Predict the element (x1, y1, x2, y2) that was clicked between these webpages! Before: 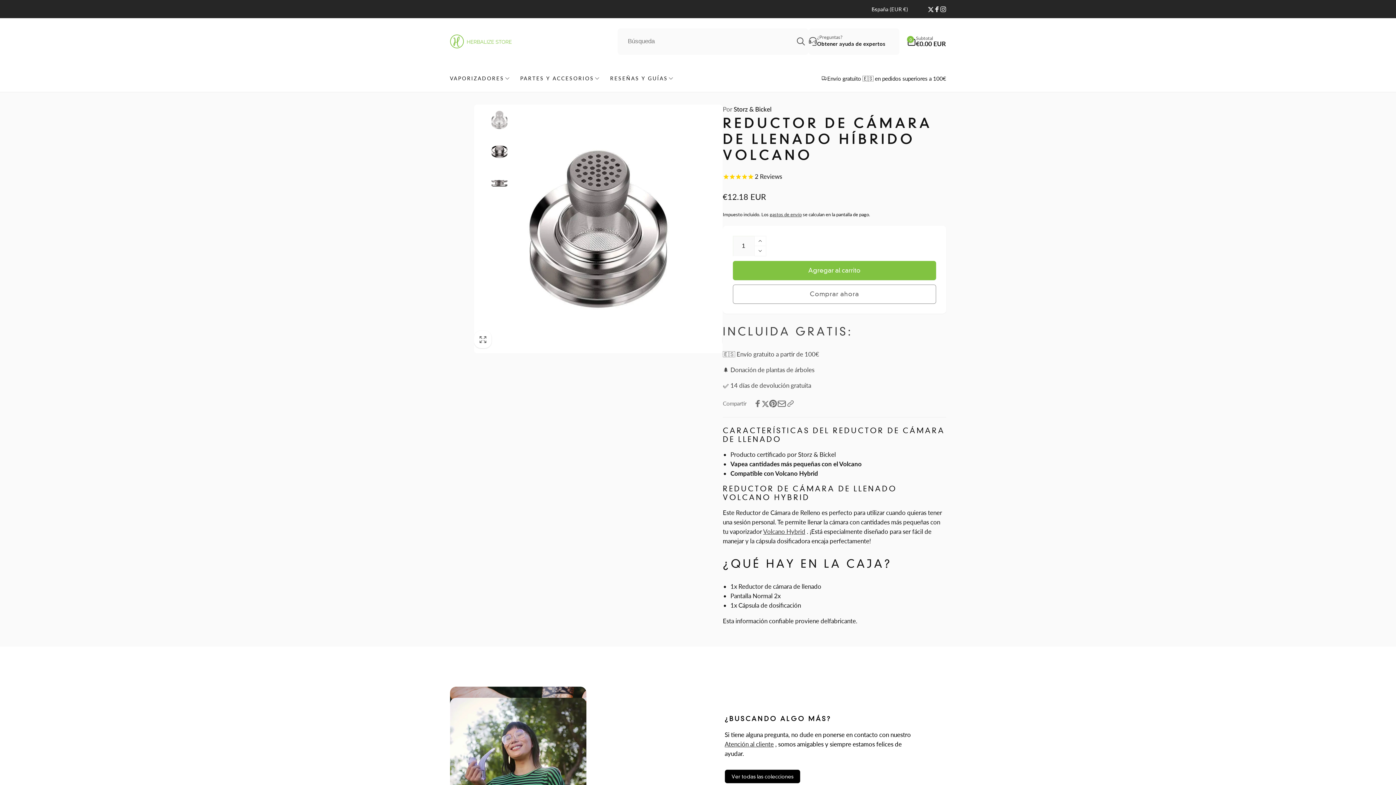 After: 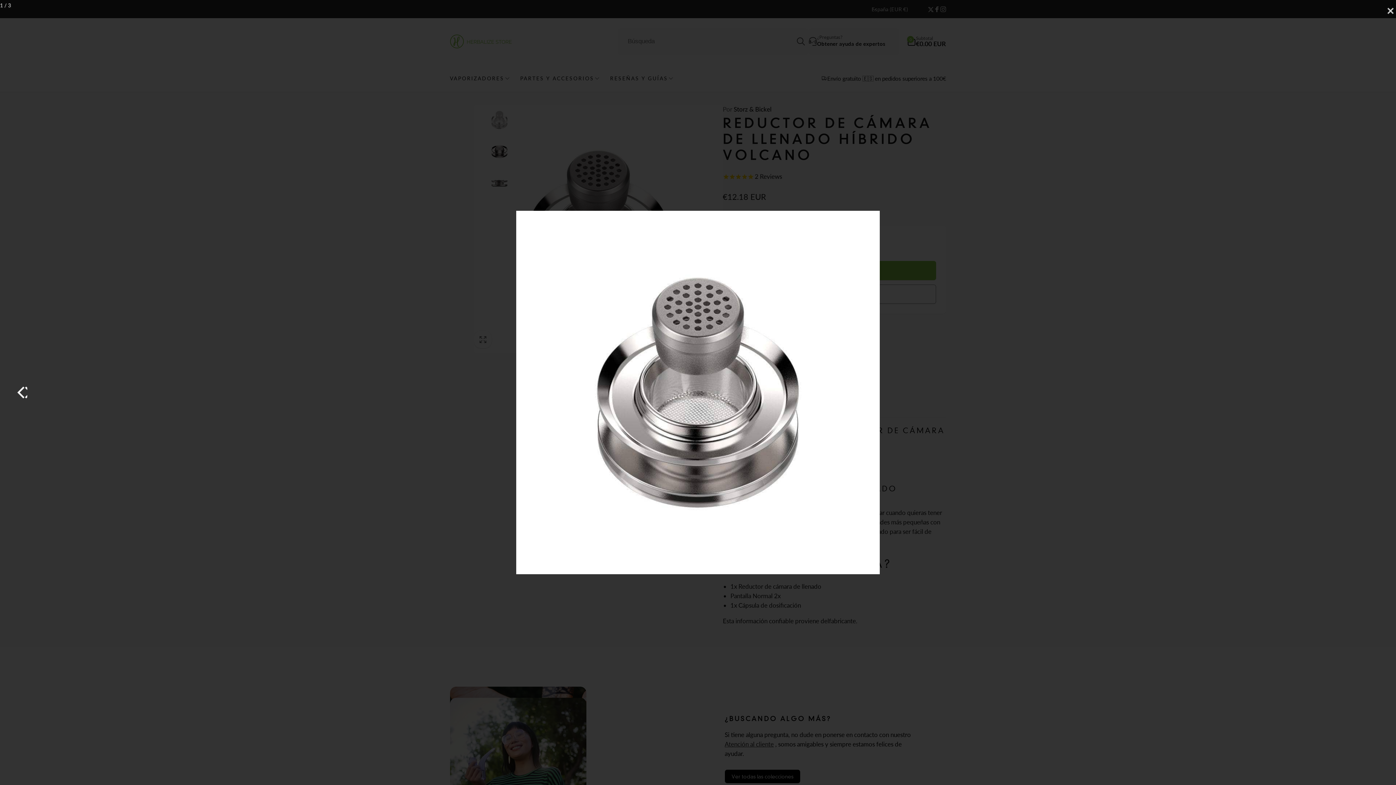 Action: label: Abrir elemento multimedia 1 en una ventana modal bbox: (474, 104, 723, 353)